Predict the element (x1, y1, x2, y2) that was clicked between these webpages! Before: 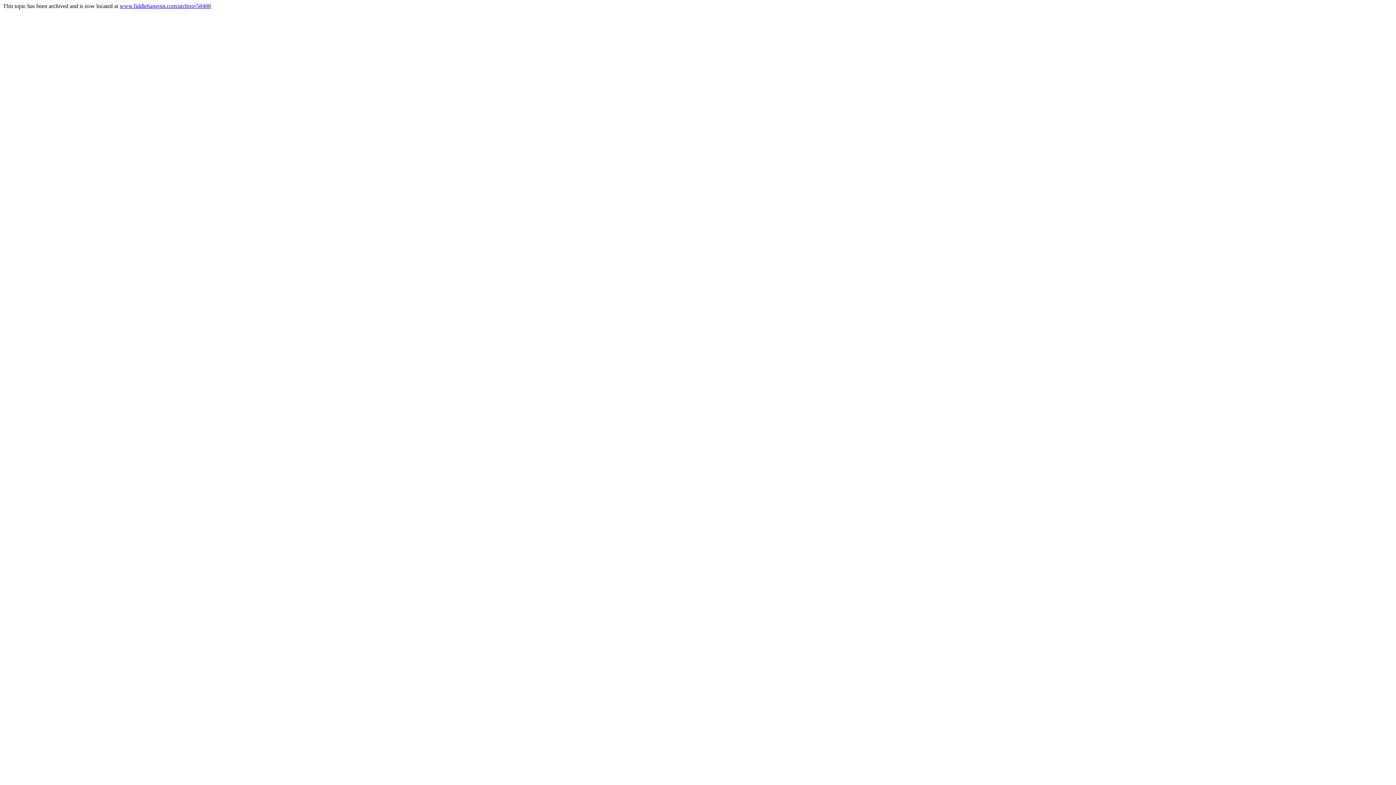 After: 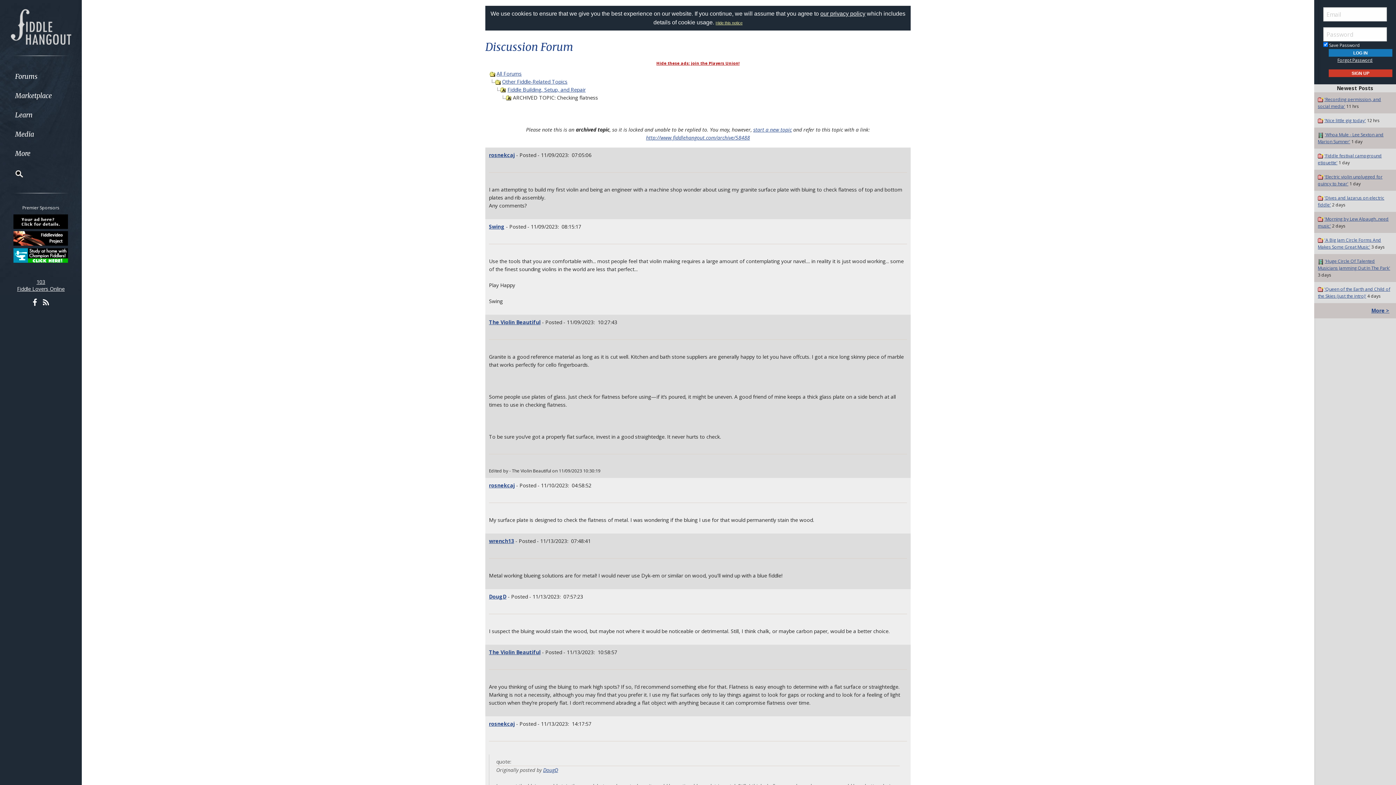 Action: label: www.fiddlehangout.com/archive/58488 bbox: (119, 2, 210, 9)